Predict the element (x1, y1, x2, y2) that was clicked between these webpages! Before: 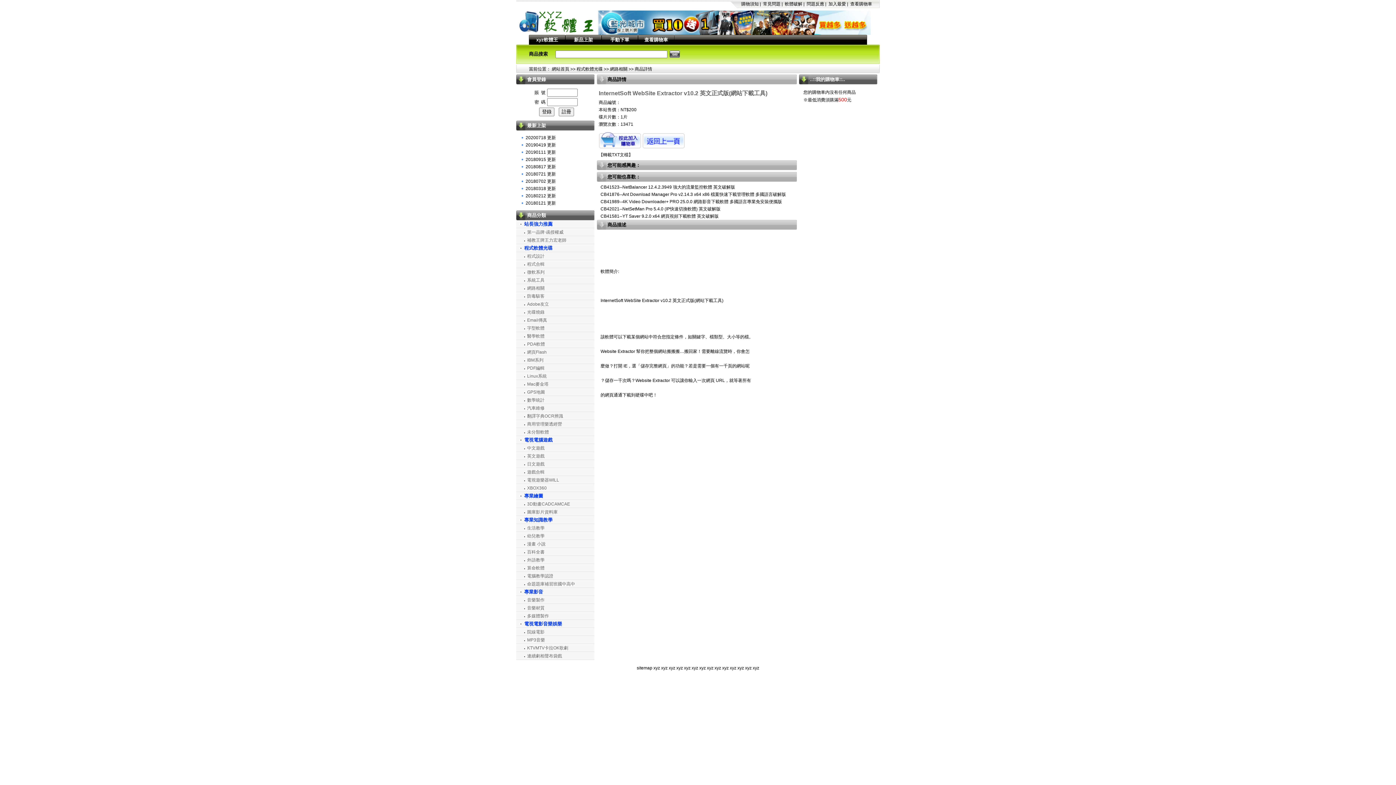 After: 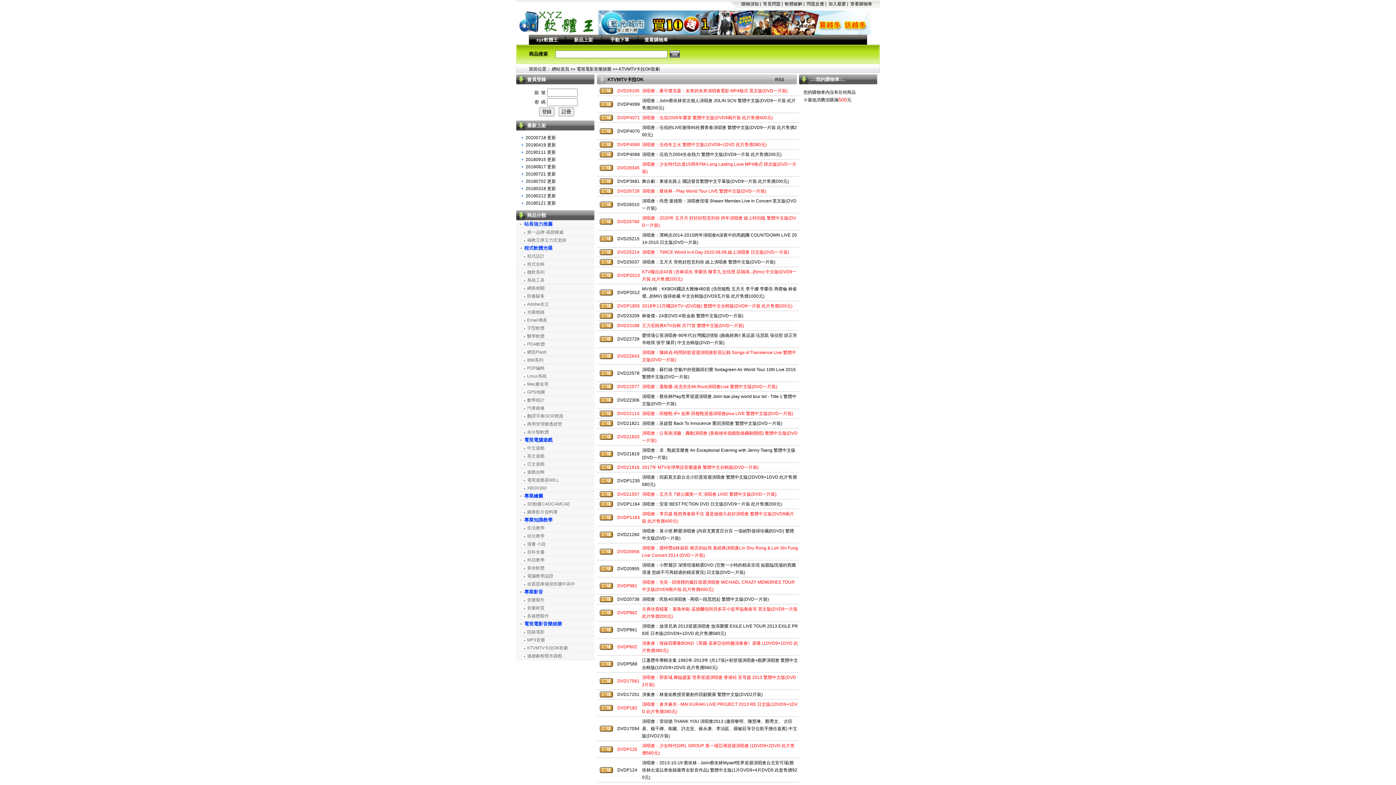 Action: label: KTVMTV卡拉OK歌劇 bbox: (527, 645, 568, 650)